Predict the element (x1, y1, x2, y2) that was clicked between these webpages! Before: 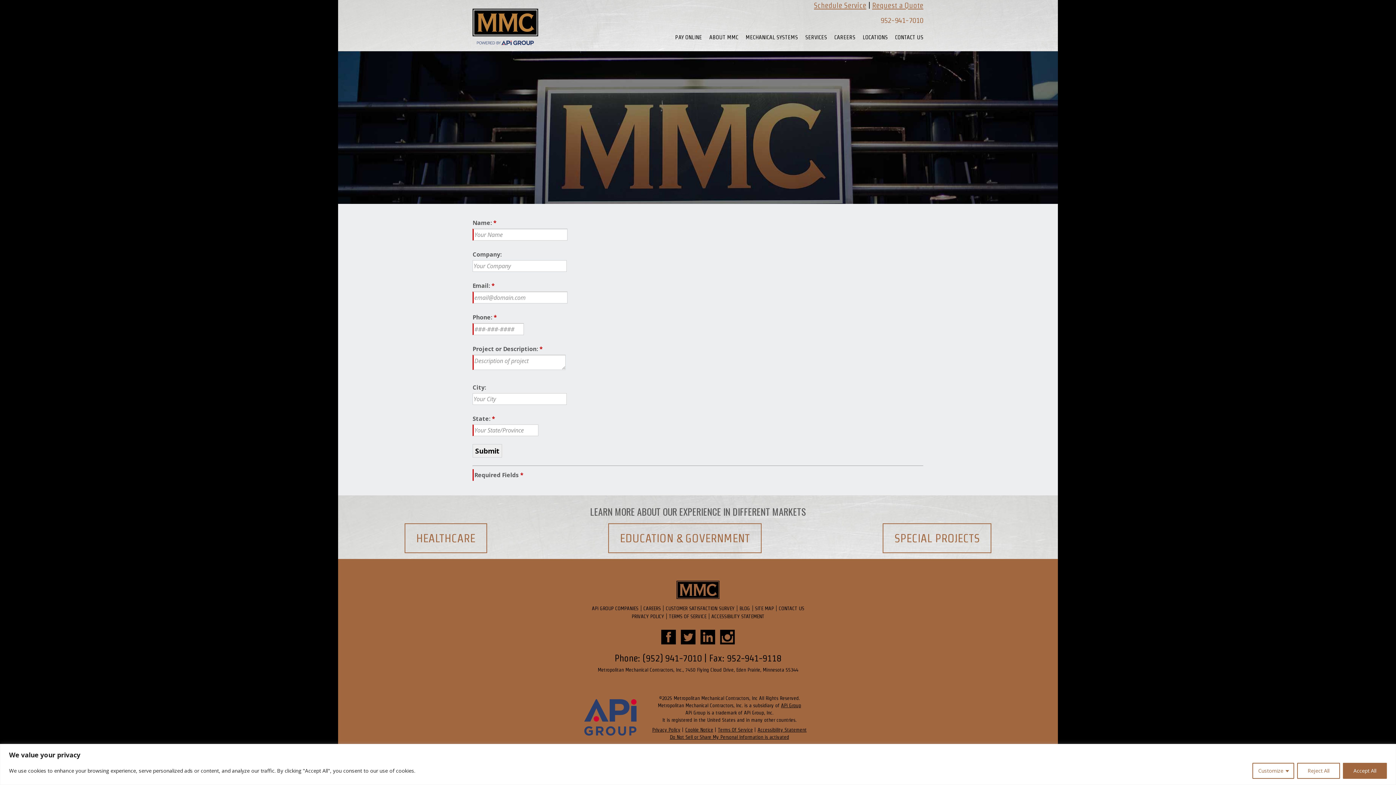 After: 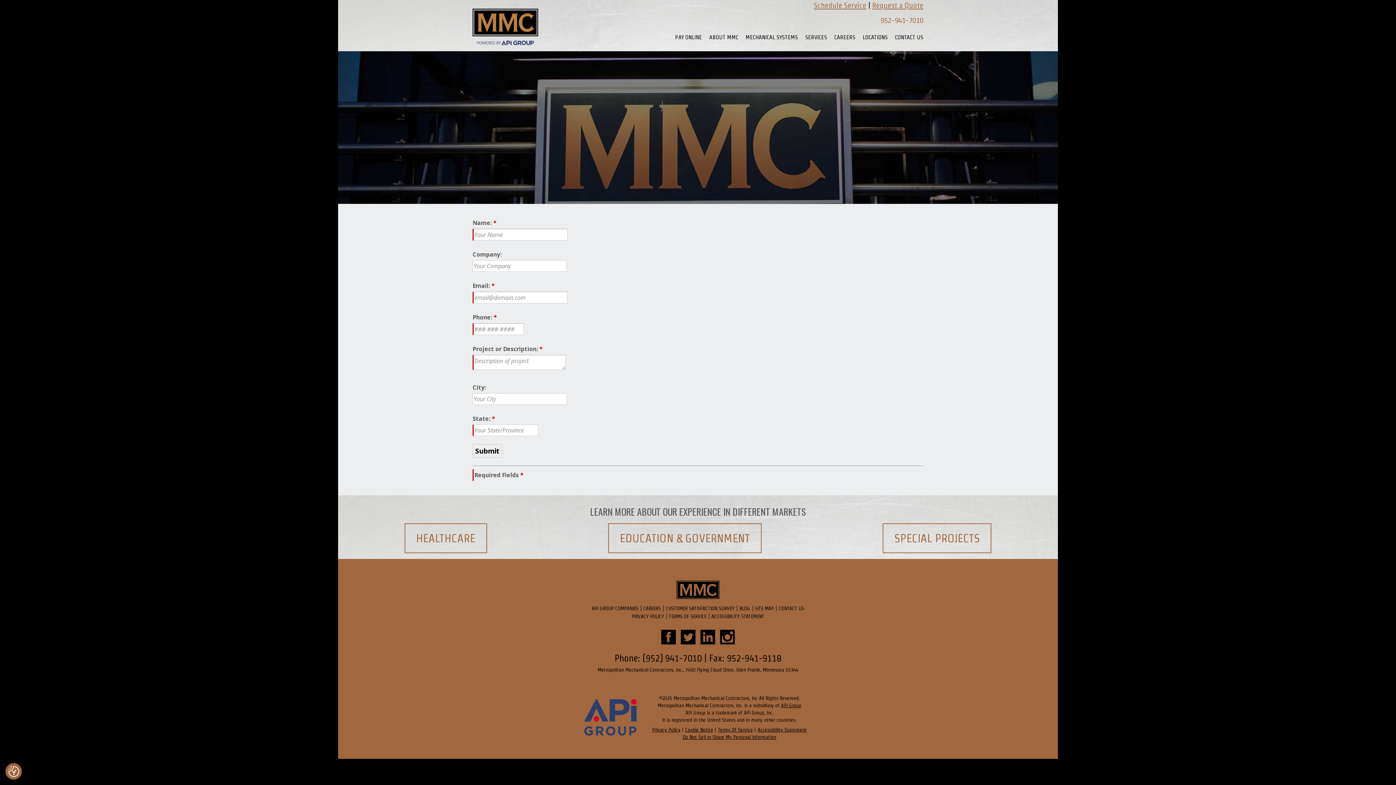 Action: bbox: (1343, 763, 1387, 779) label: Accept All